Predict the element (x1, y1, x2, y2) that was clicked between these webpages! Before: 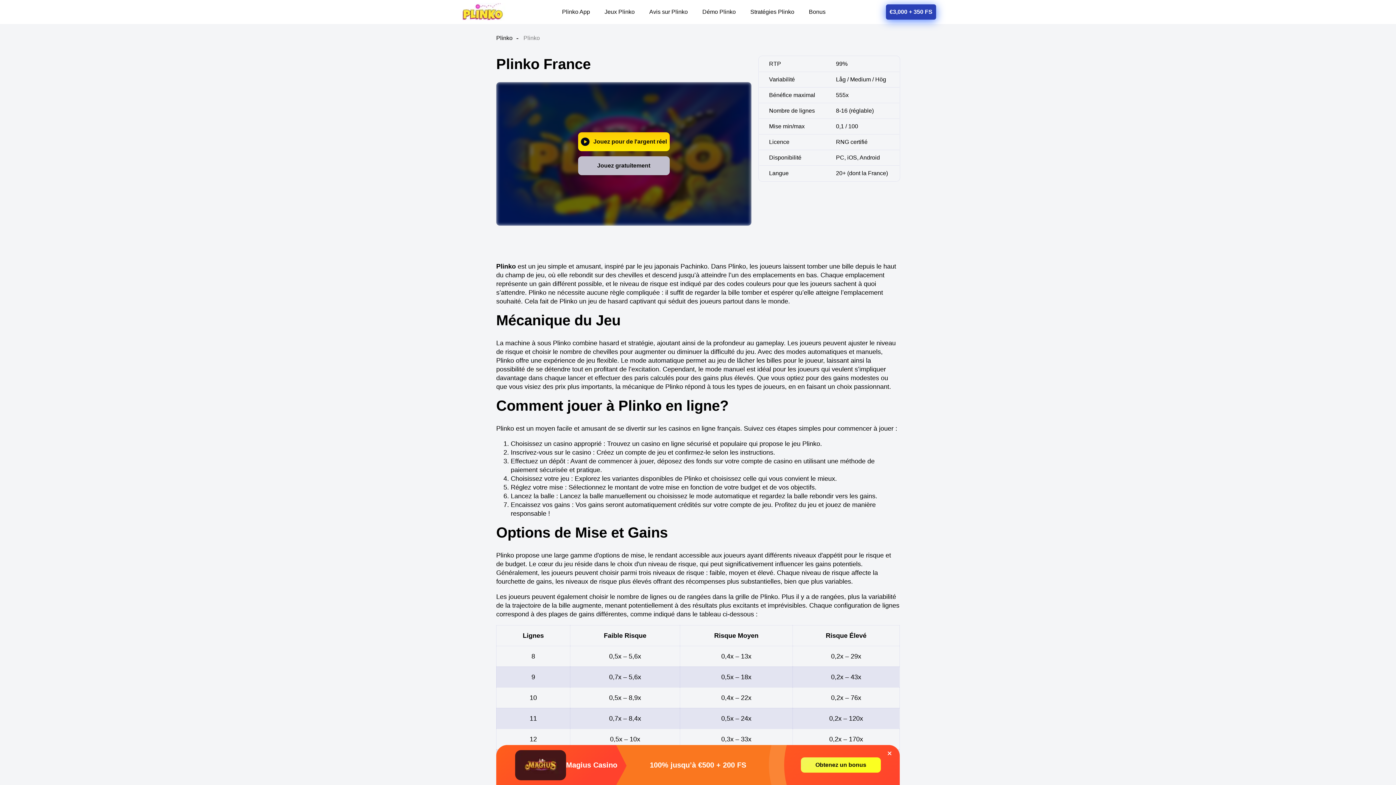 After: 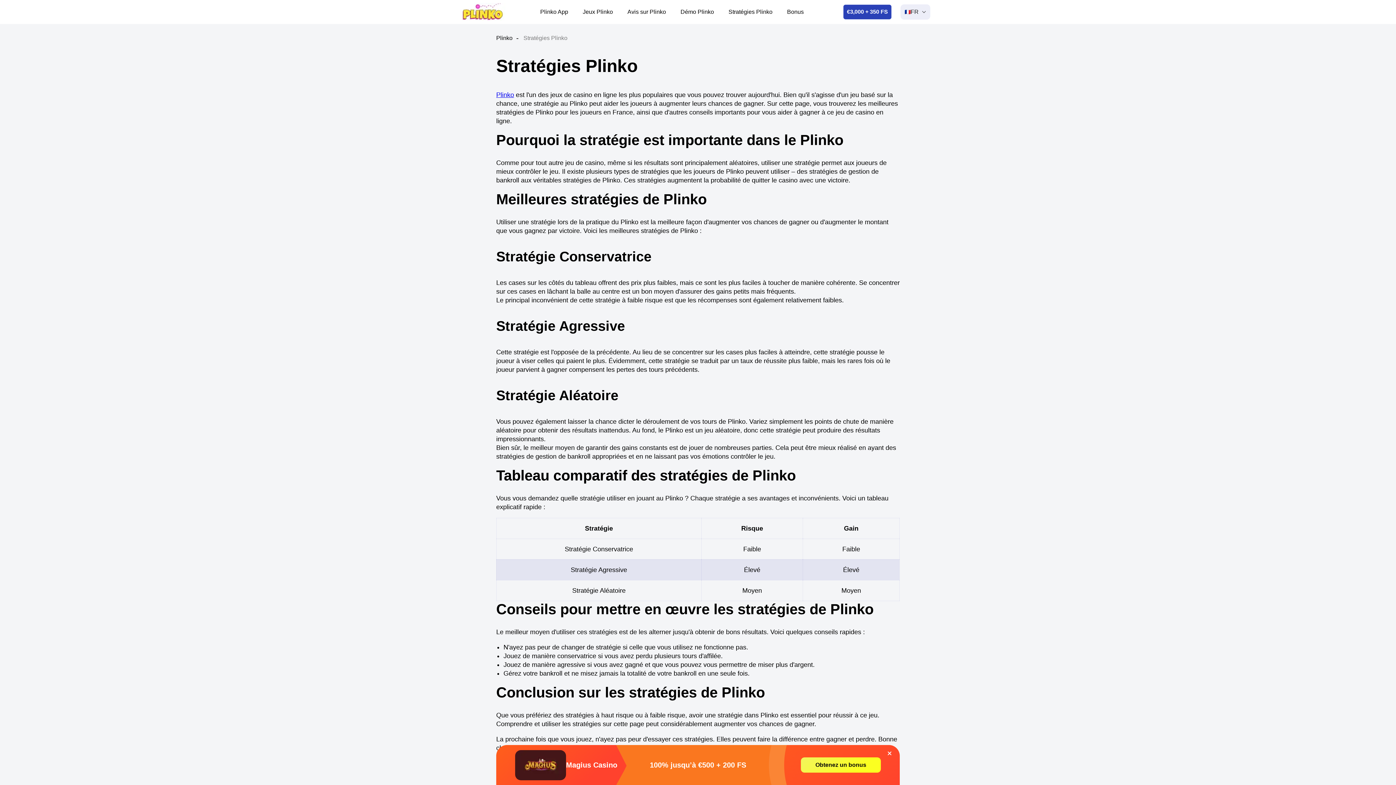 Action: label: Stratégies Plinko bbox: (750, 8, 794, 14)